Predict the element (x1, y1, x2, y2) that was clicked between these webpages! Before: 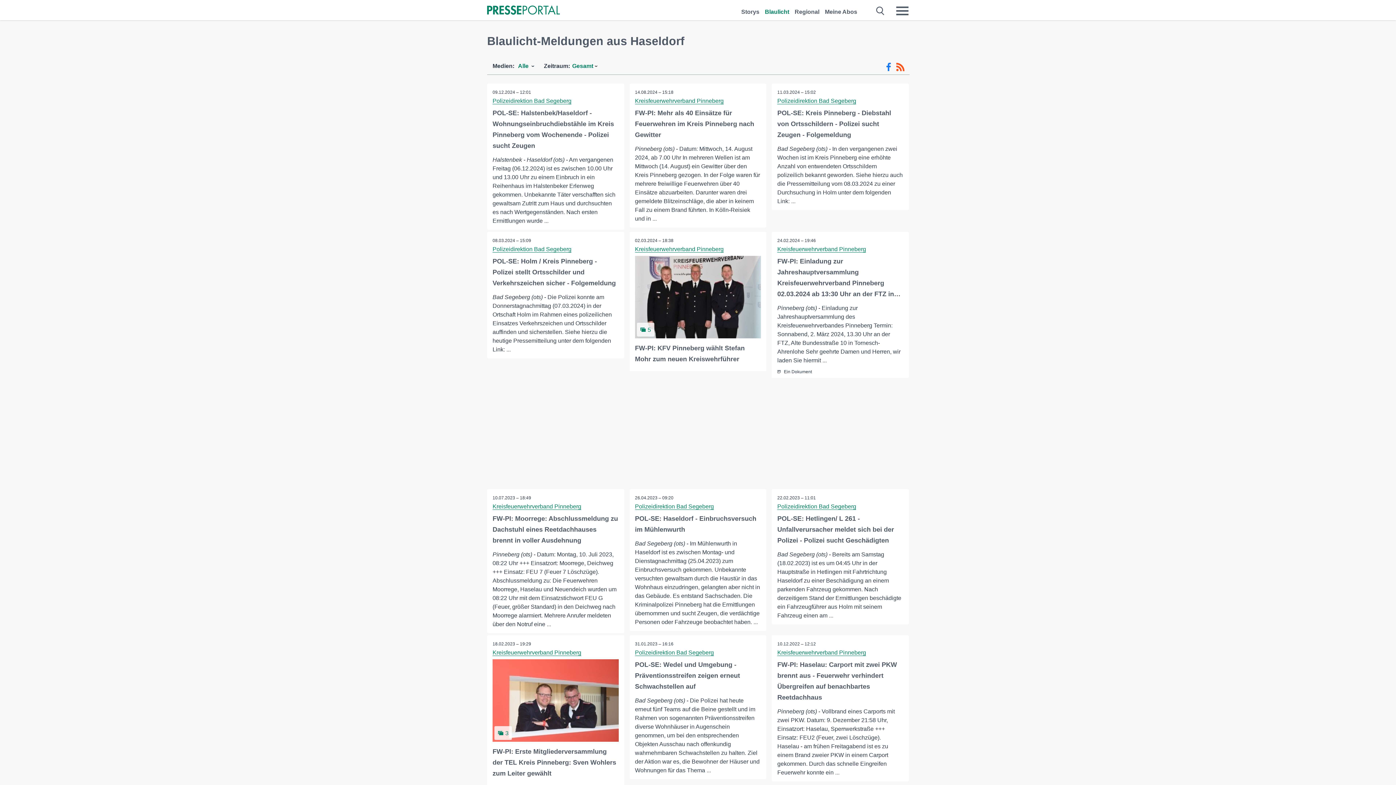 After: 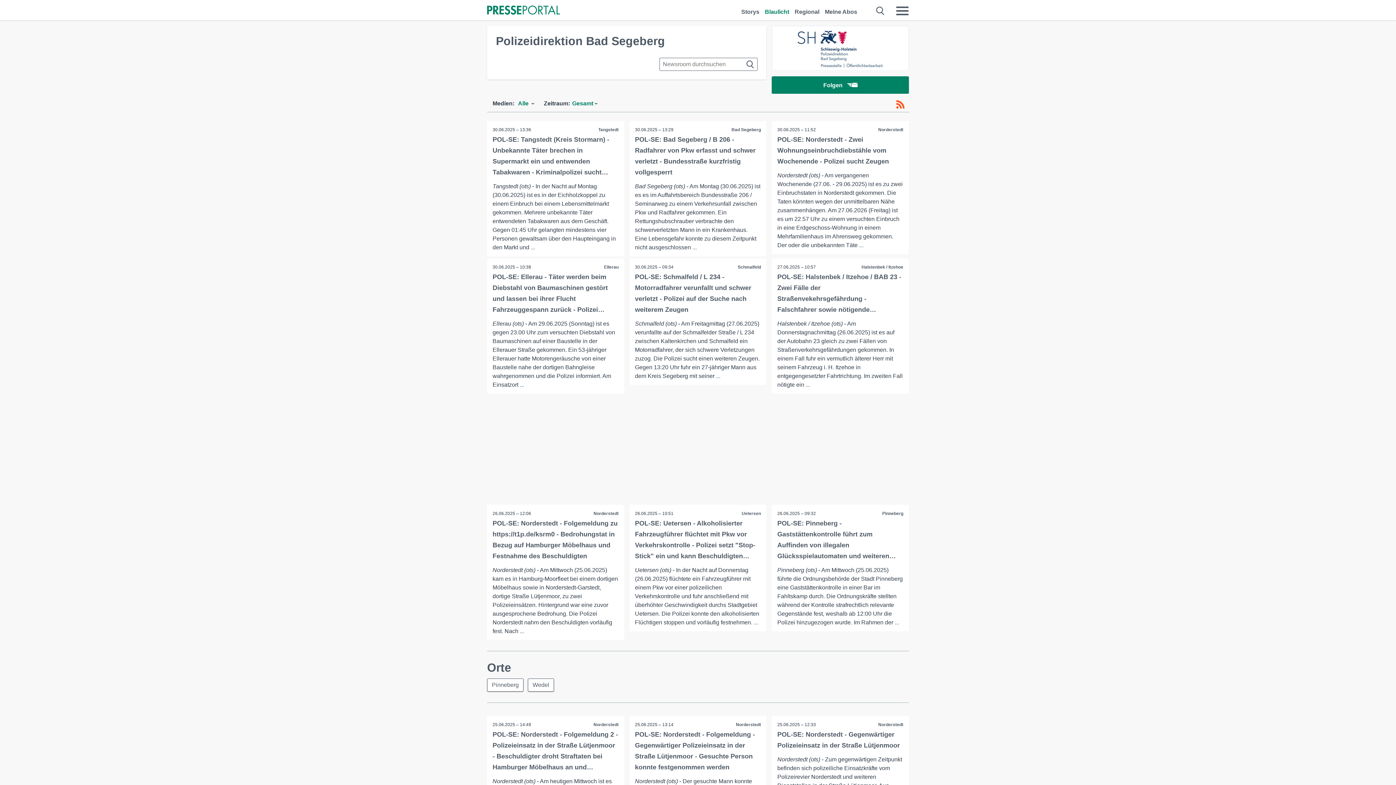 Action: bbox: (777, 503, 856, 510) label: Polizeidirektion Bad Segeberg